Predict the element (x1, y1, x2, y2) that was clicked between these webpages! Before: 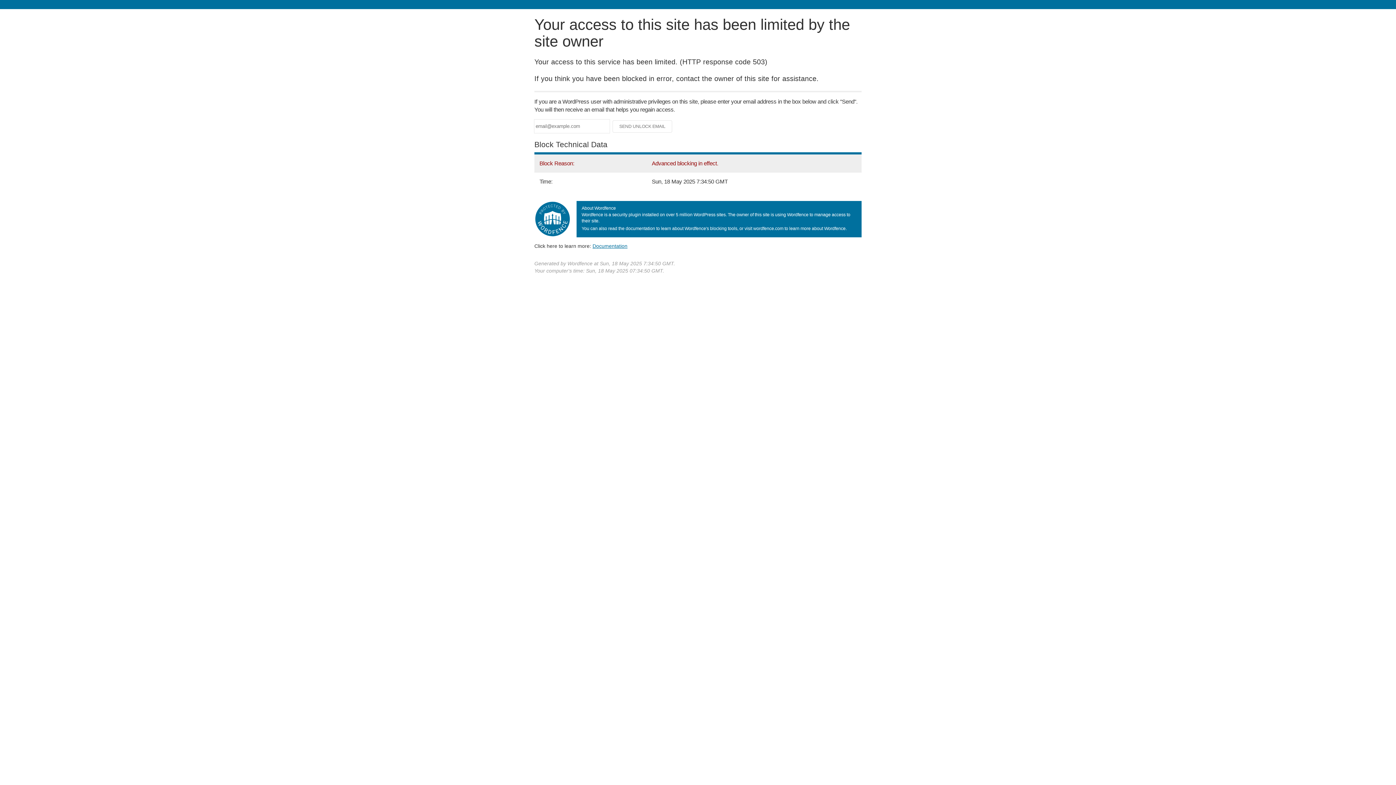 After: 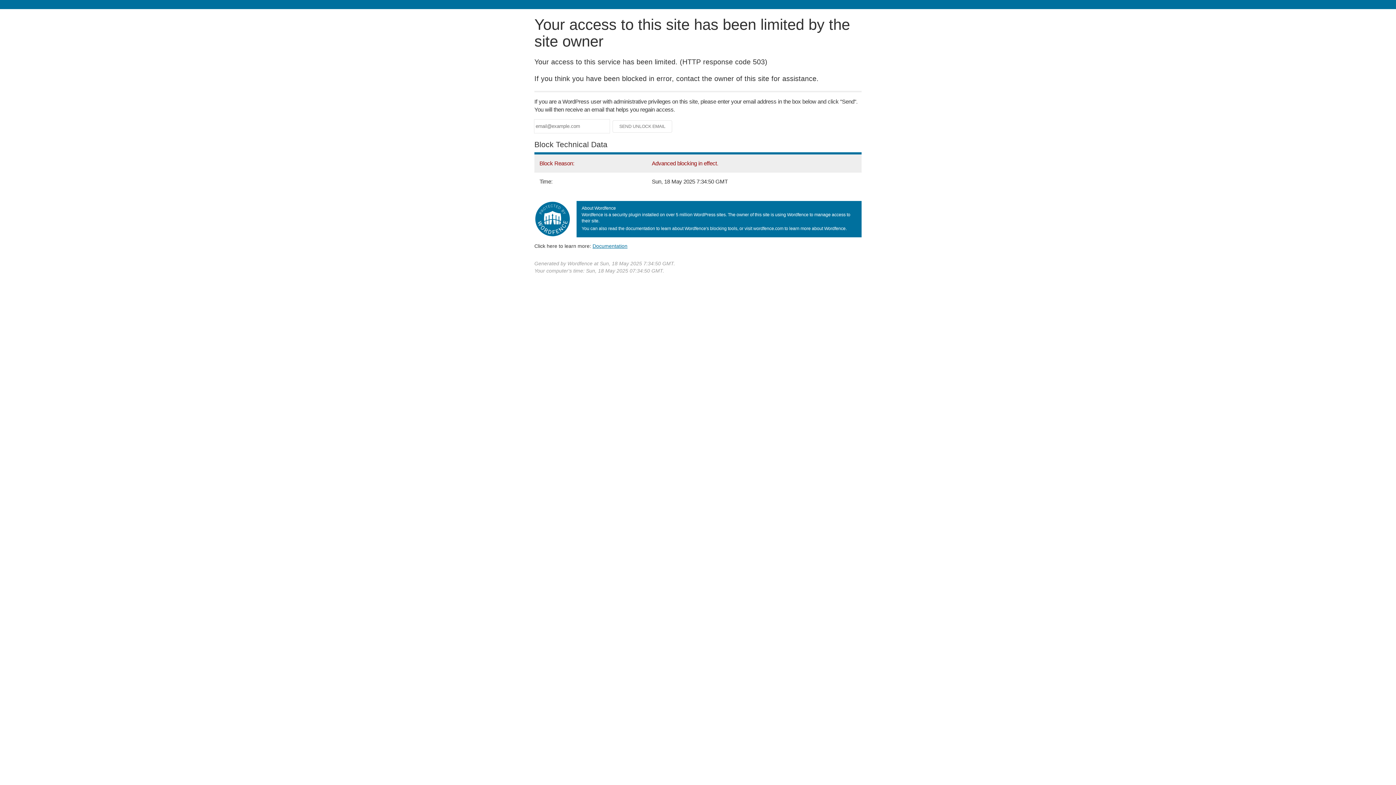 Action: label: Documentation bbox: (592, 243, 627, 248)